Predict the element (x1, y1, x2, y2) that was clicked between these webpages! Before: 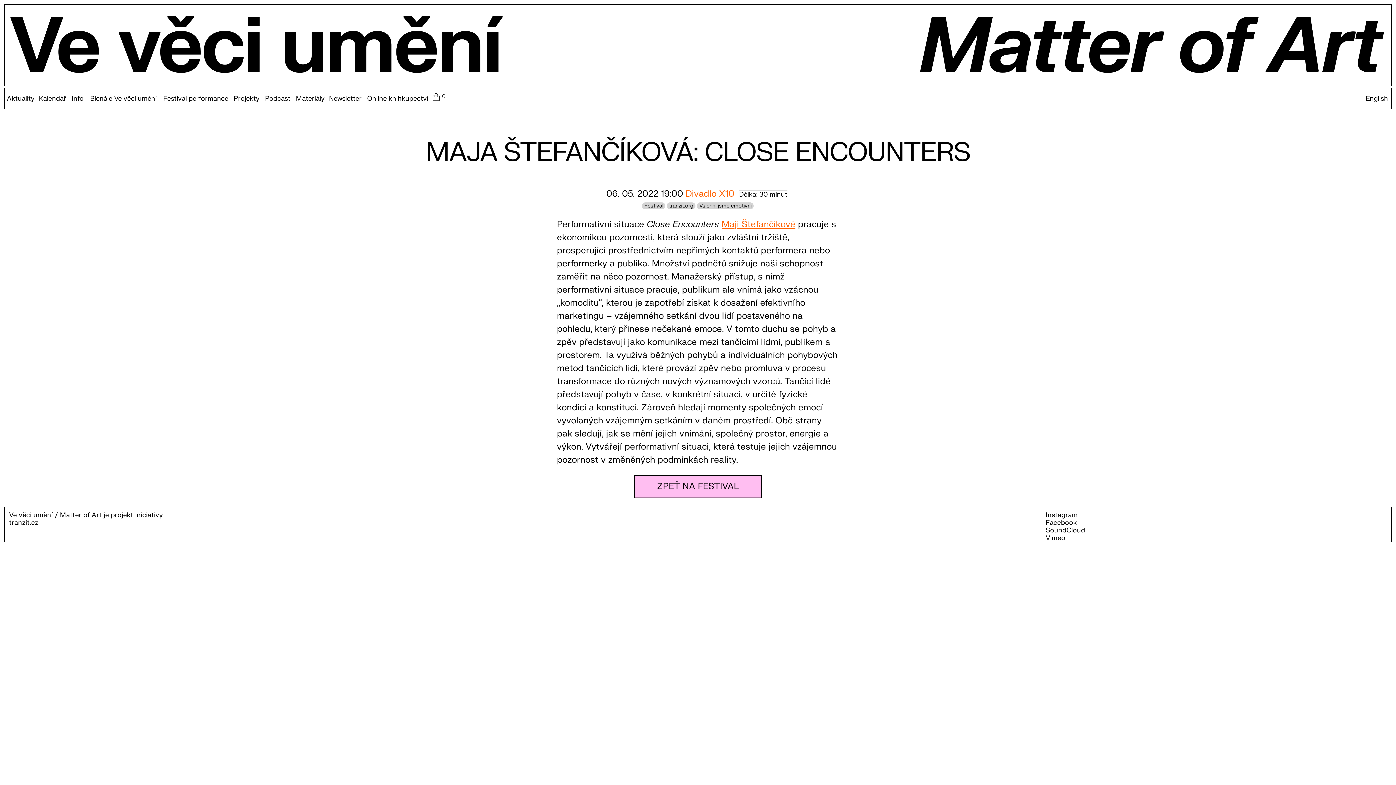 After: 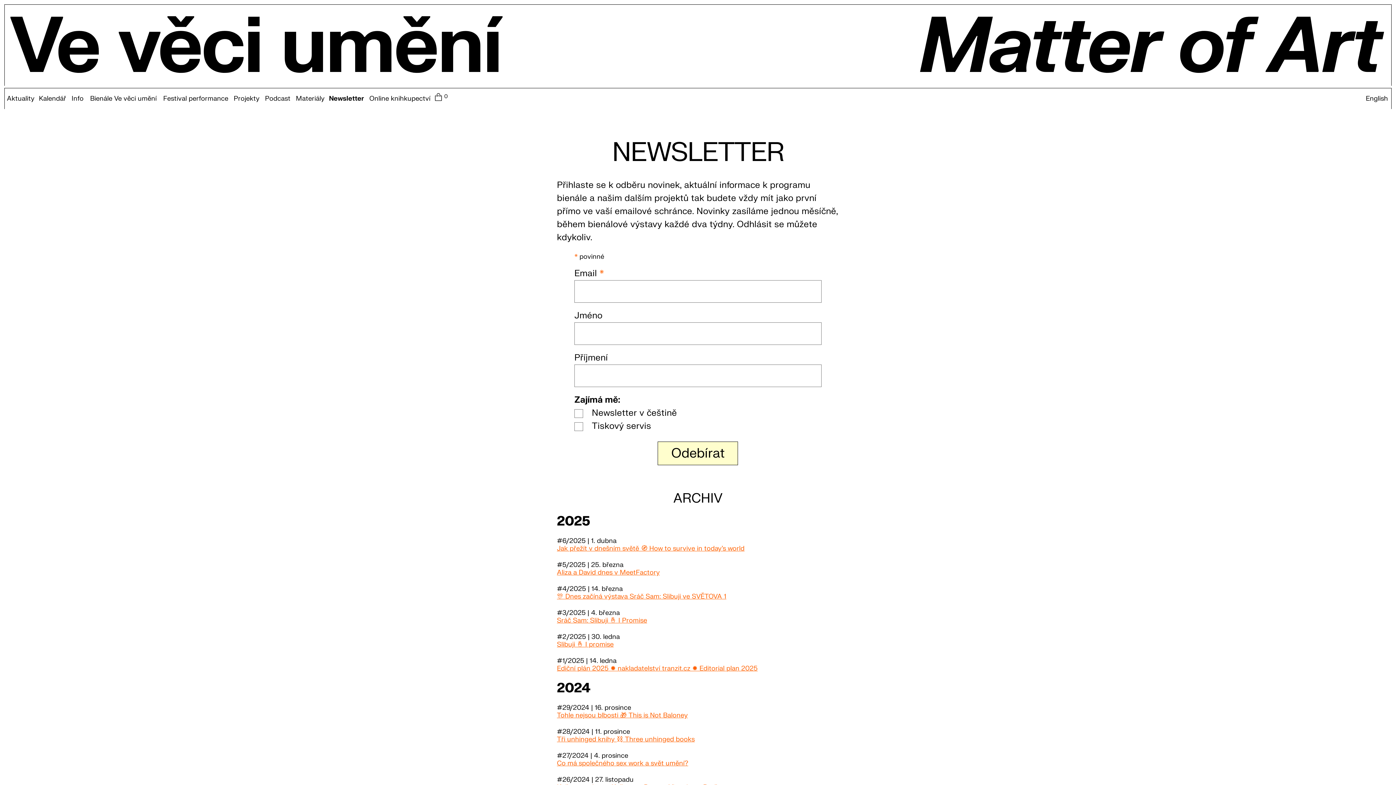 Action: label: Newsletter bbox: (329, 94, 361, 102)